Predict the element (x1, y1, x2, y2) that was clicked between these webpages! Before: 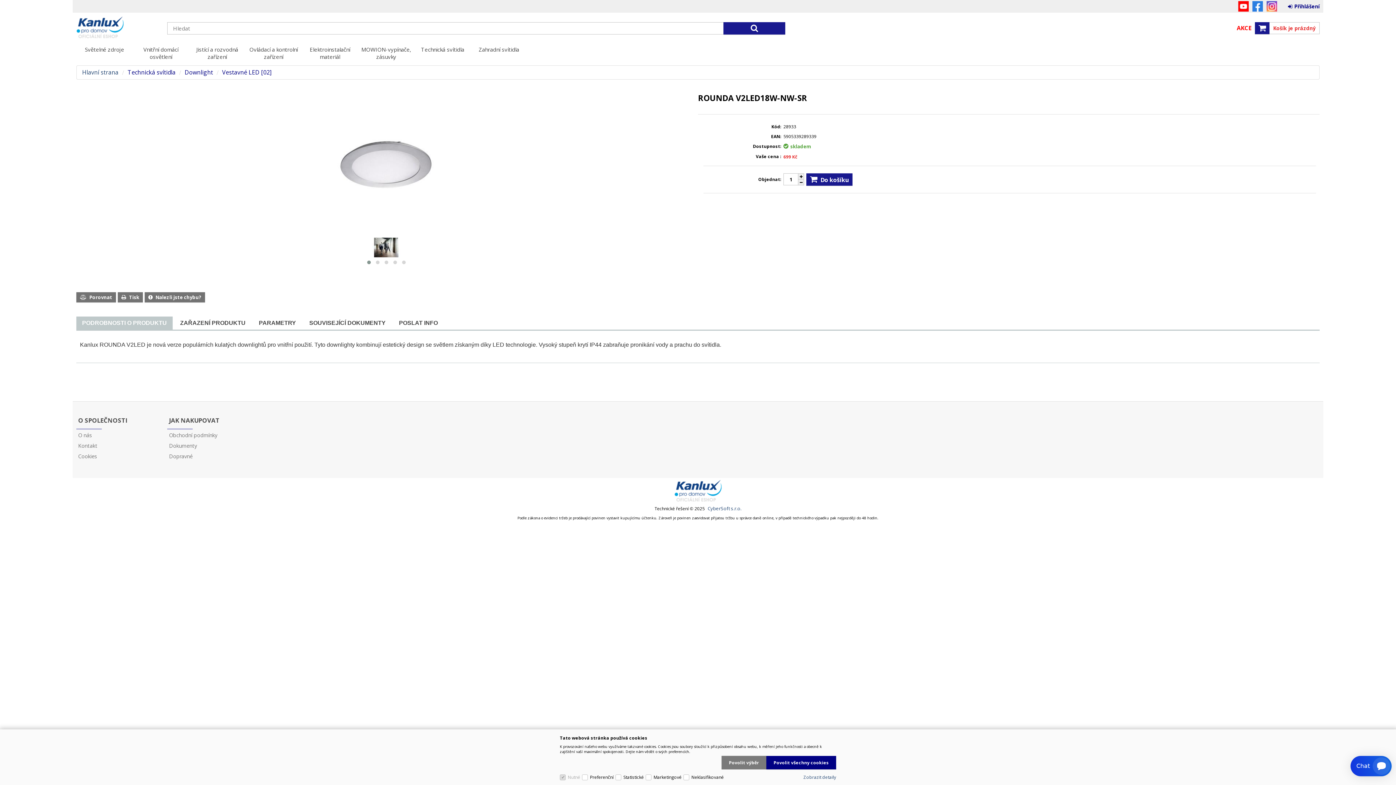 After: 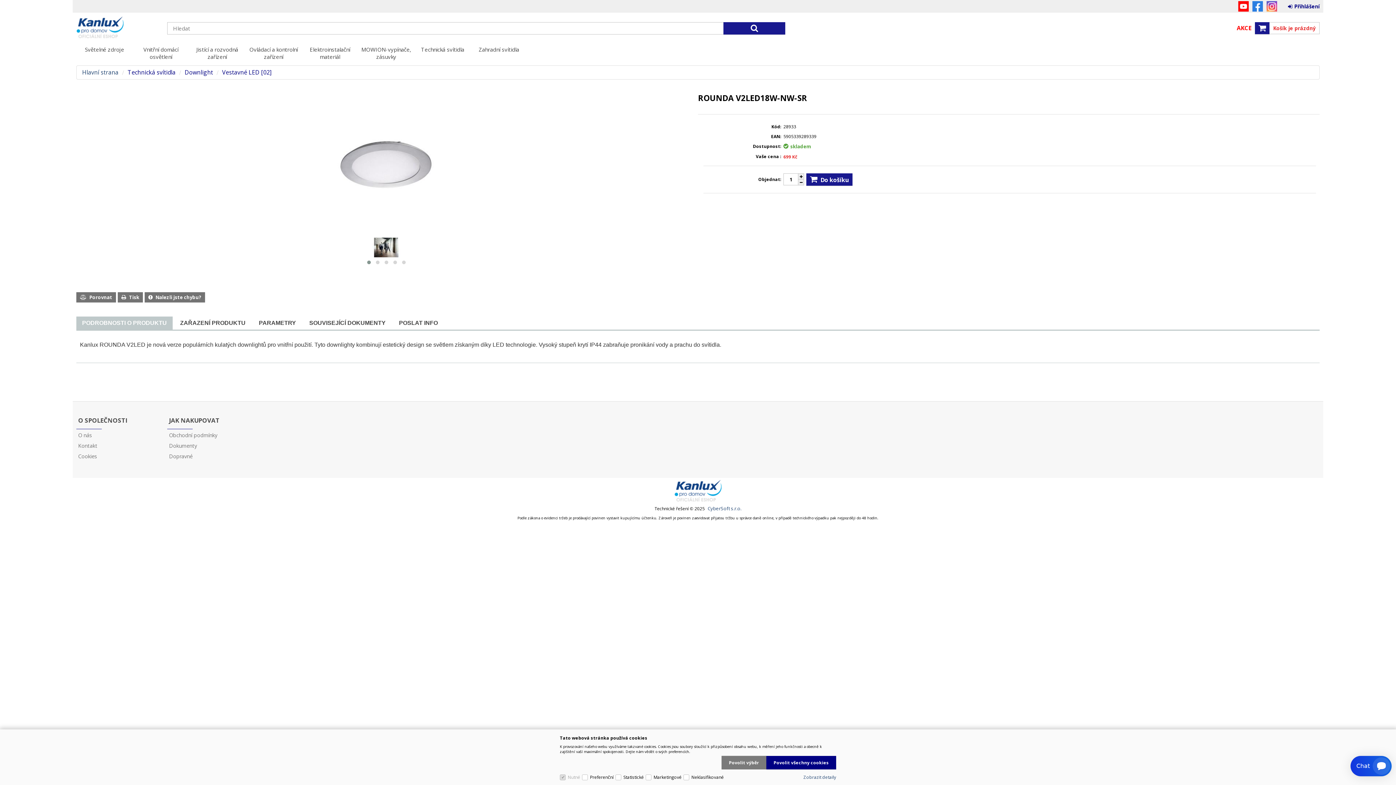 Action: label: Facebook bbox: (1252, 1, 1263, 11)